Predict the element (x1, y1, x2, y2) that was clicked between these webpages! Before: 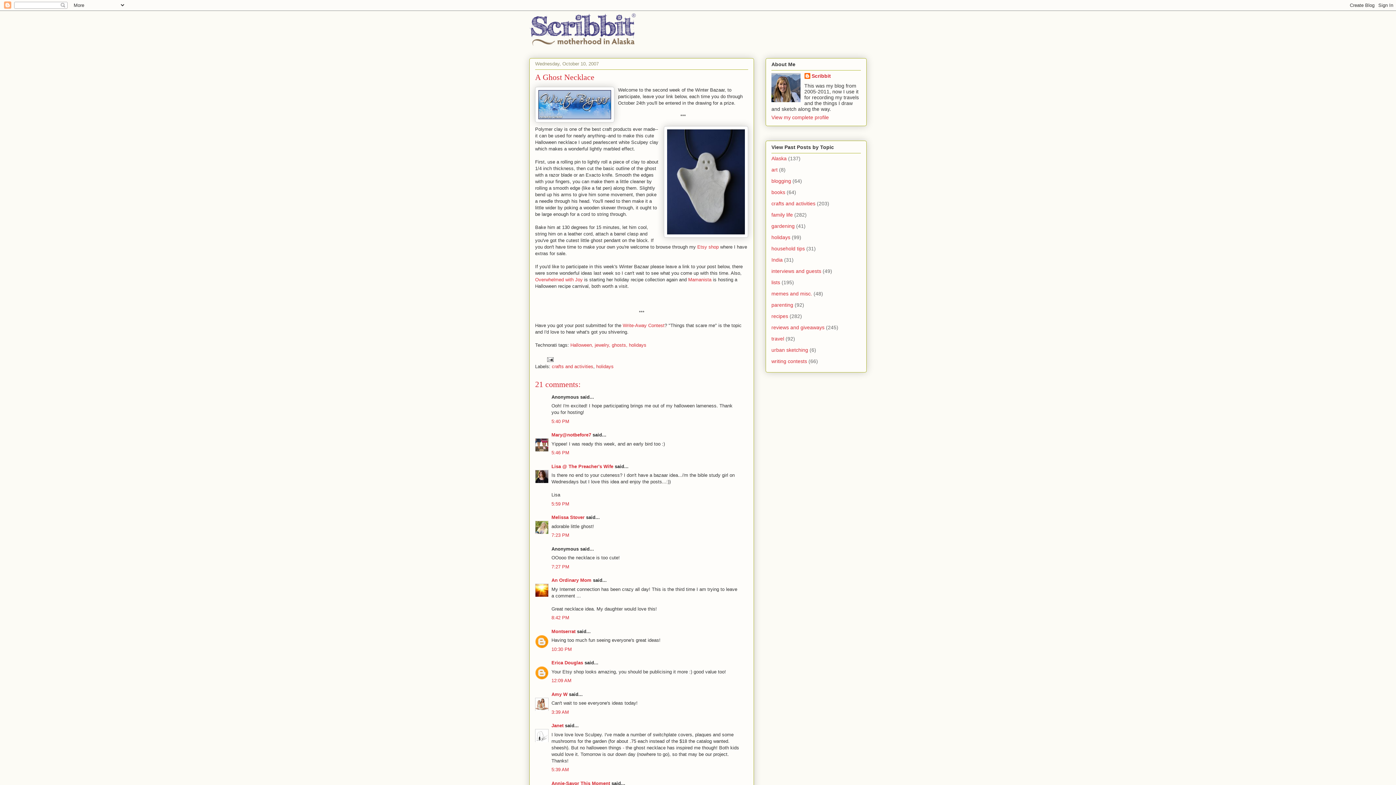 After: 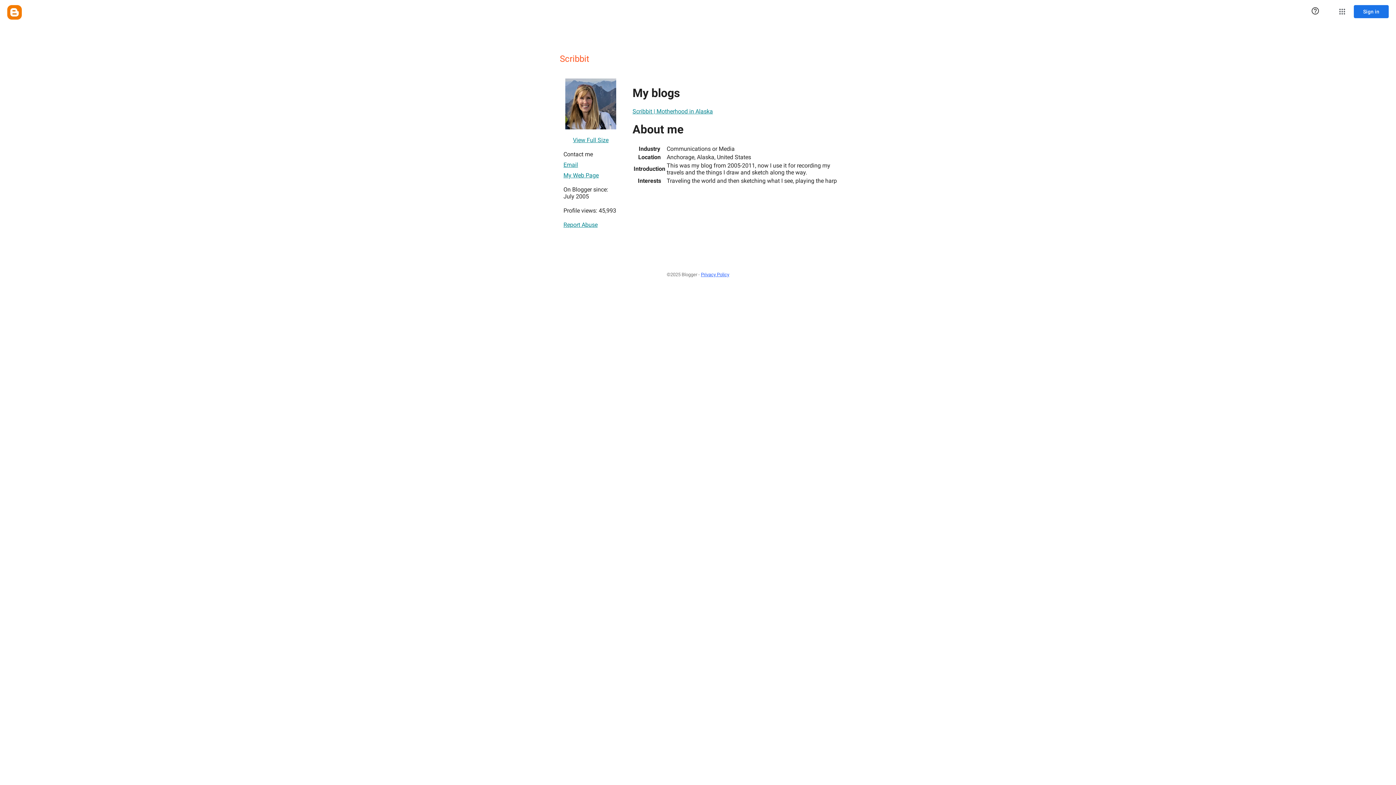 Action: label: View my complete profile bbox: (771, 114, 829, 120)